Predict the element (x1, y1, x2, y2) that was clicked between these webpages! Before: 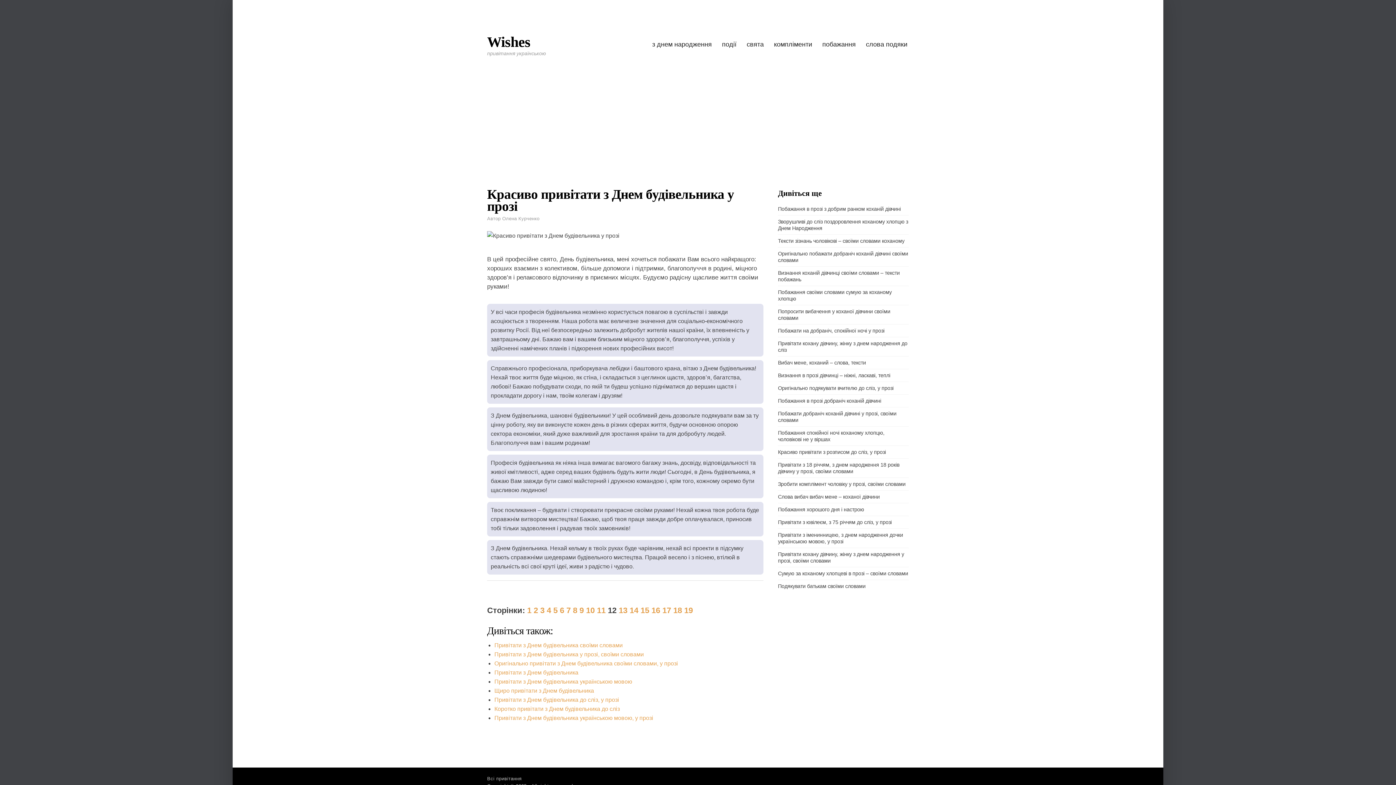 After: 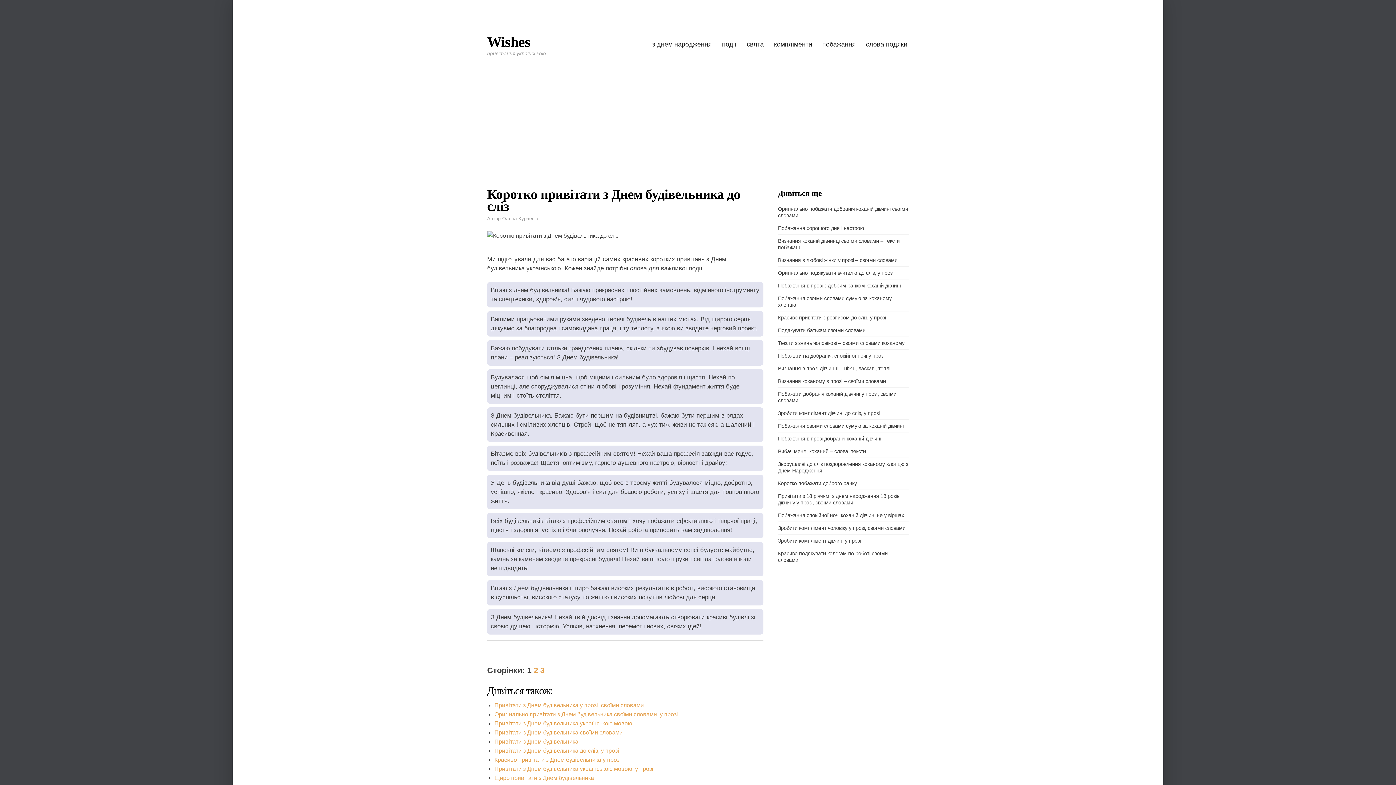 Action: label: Коротко привітати з Днем будівельника до сліз bbox: (494, 706, 620, 712)